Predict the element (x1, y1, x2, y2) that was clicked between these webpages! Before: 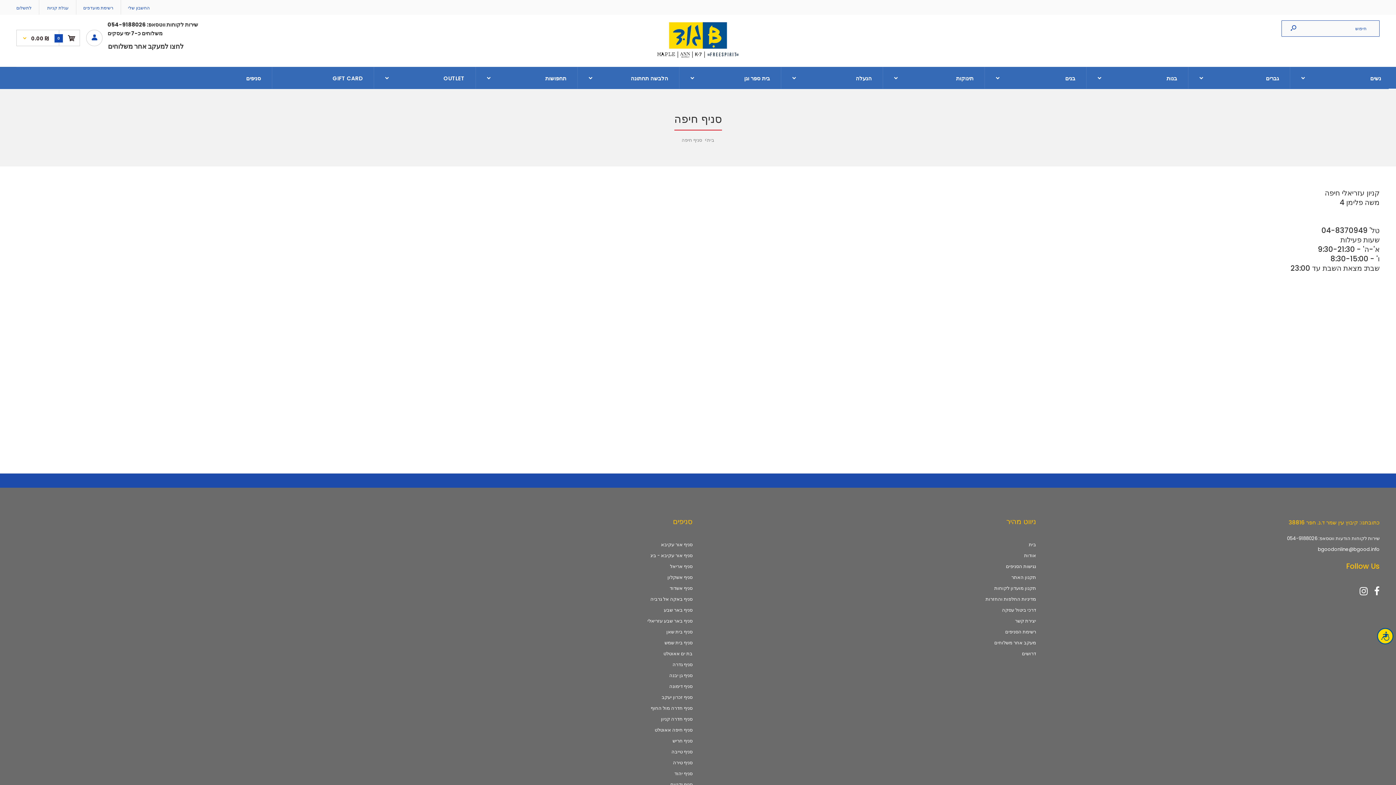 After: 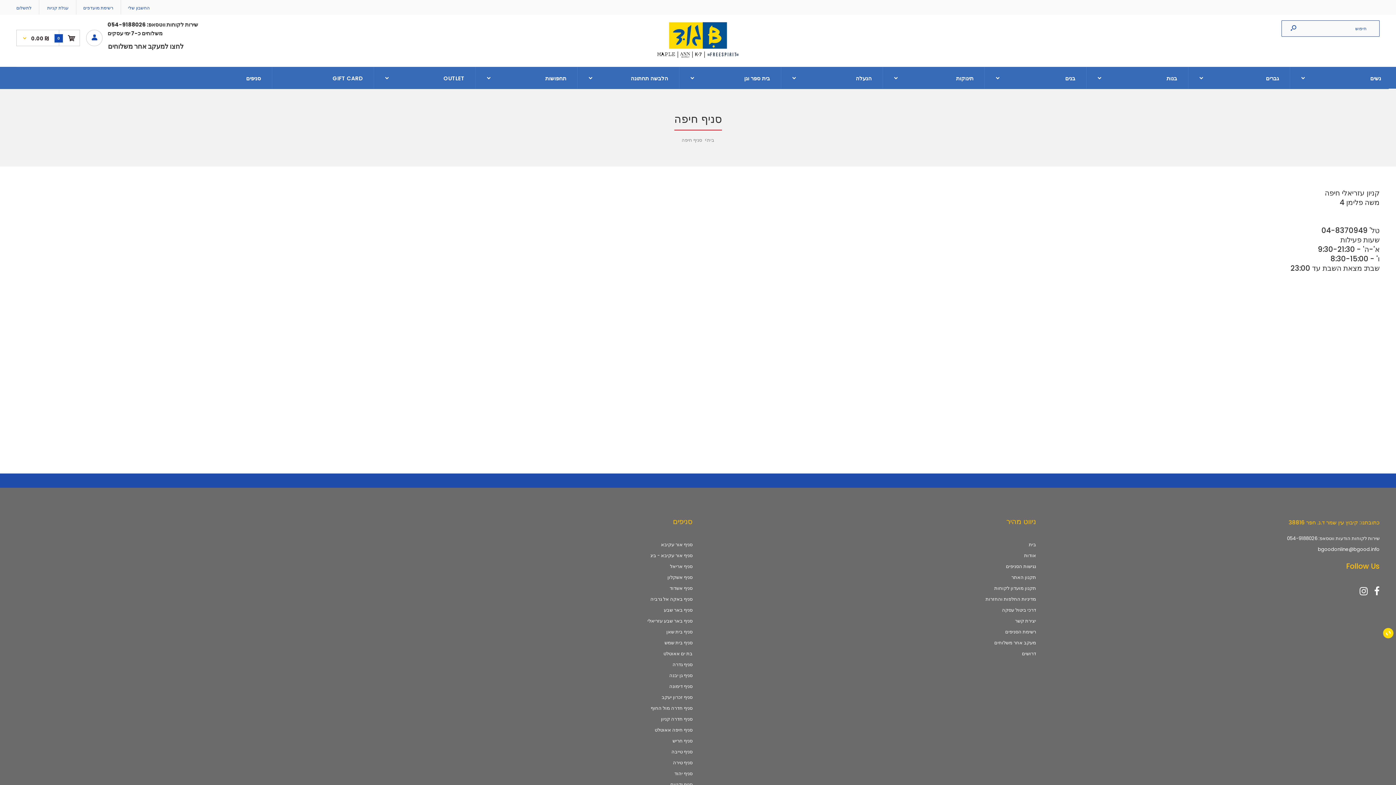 Action: label: נגישות bbox: (1377, 628, 1393, 644)